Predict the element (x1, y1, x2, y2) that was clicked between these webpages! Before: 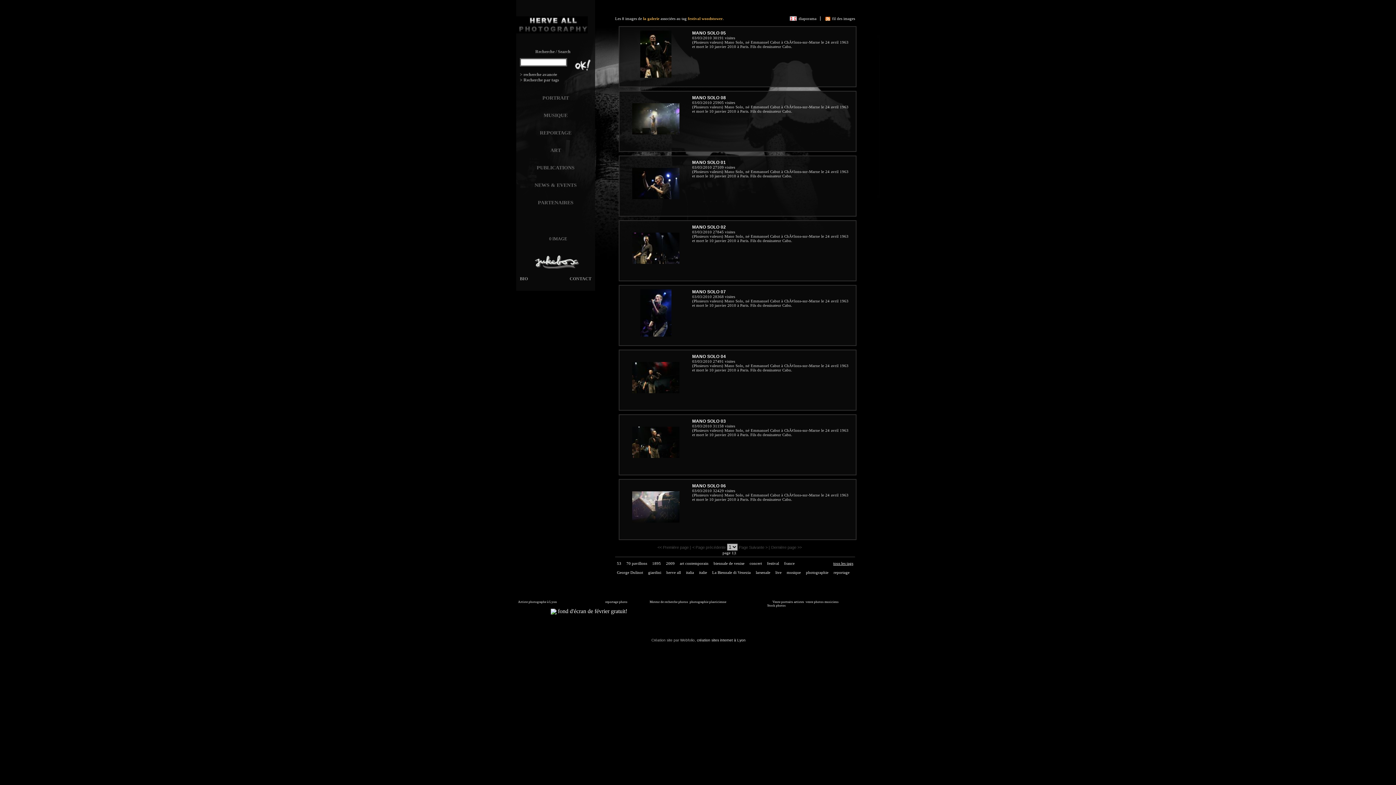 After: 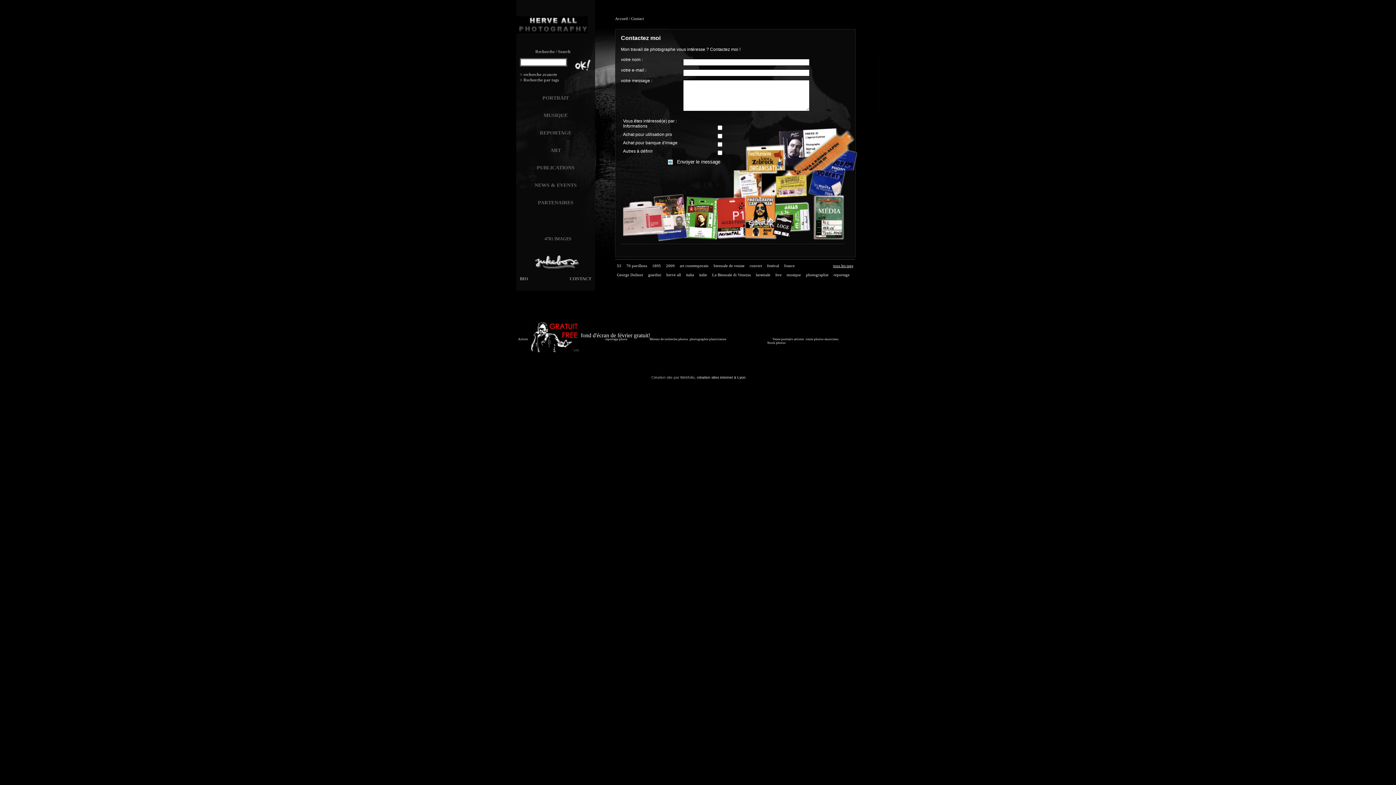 Action: label: CONTACT bbox: (569, 276, 591, 281)